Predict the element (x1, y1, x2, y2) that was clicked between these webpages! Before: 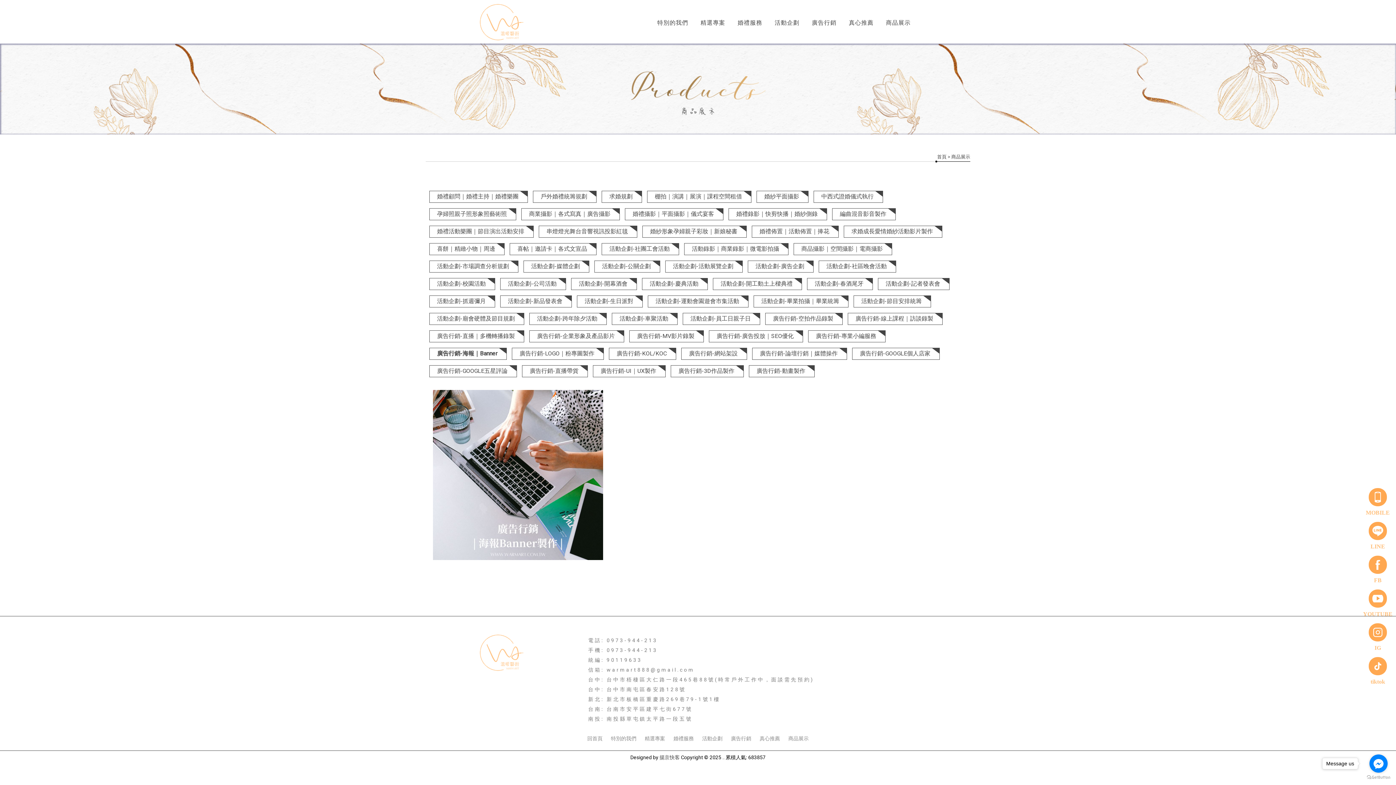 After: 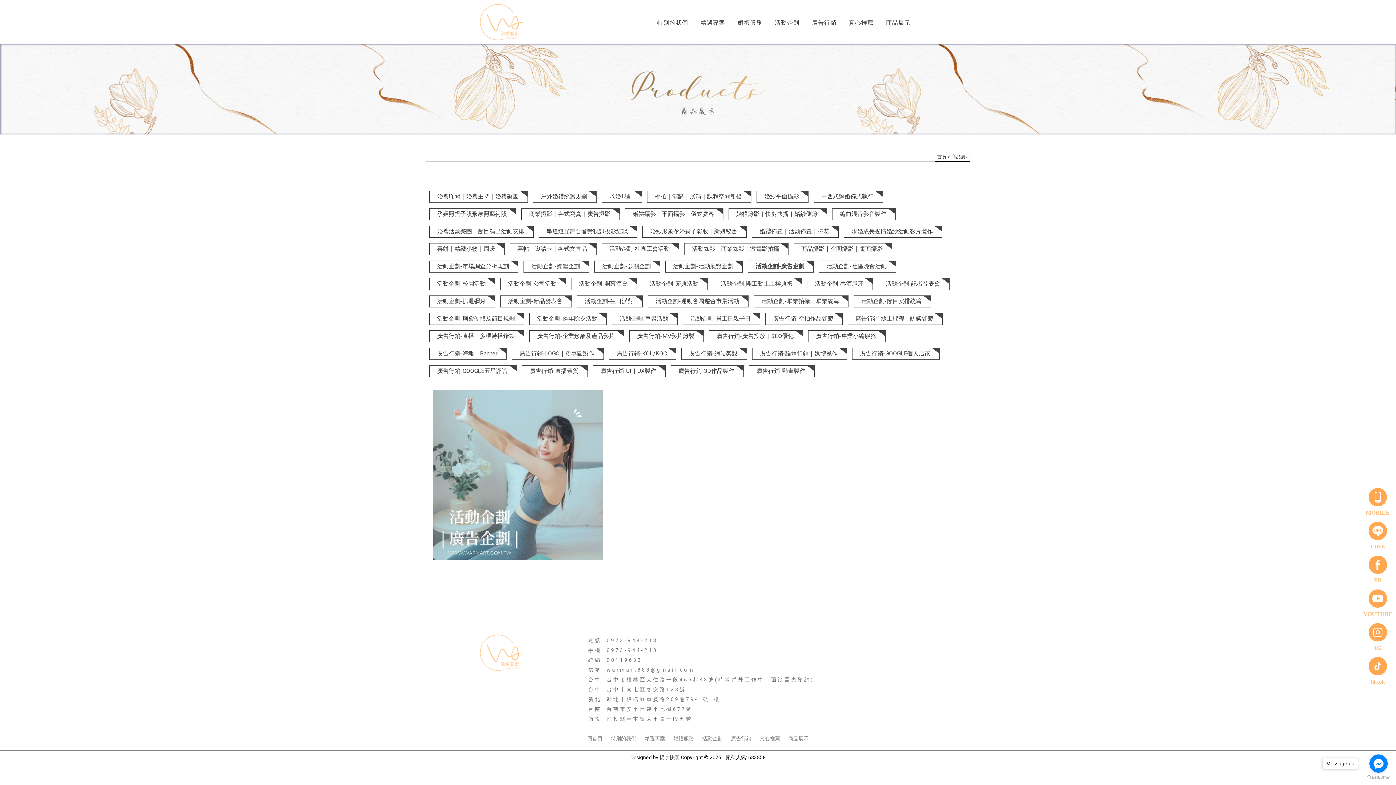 Action: bbox: (748, 260, 813, 272) label: 活動企劃-廣告企劃